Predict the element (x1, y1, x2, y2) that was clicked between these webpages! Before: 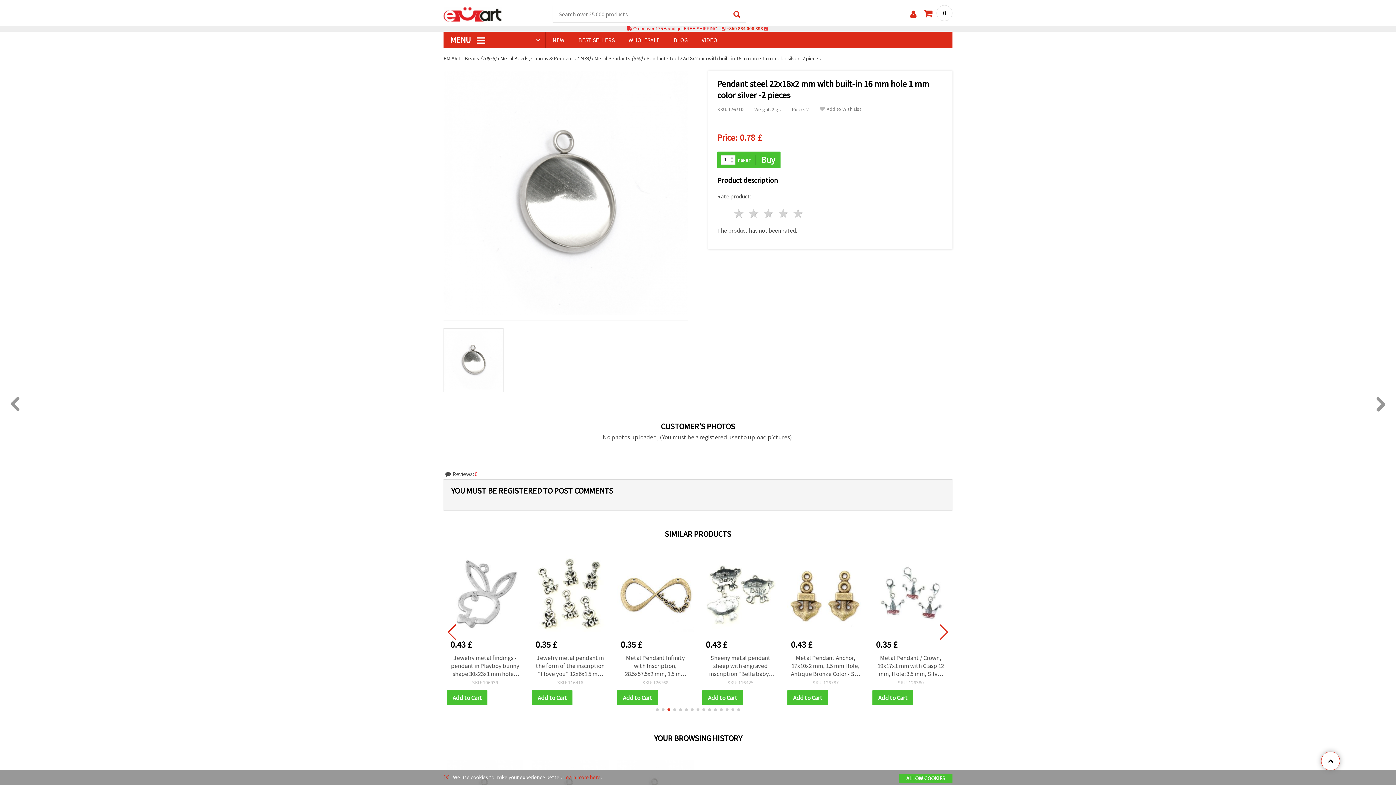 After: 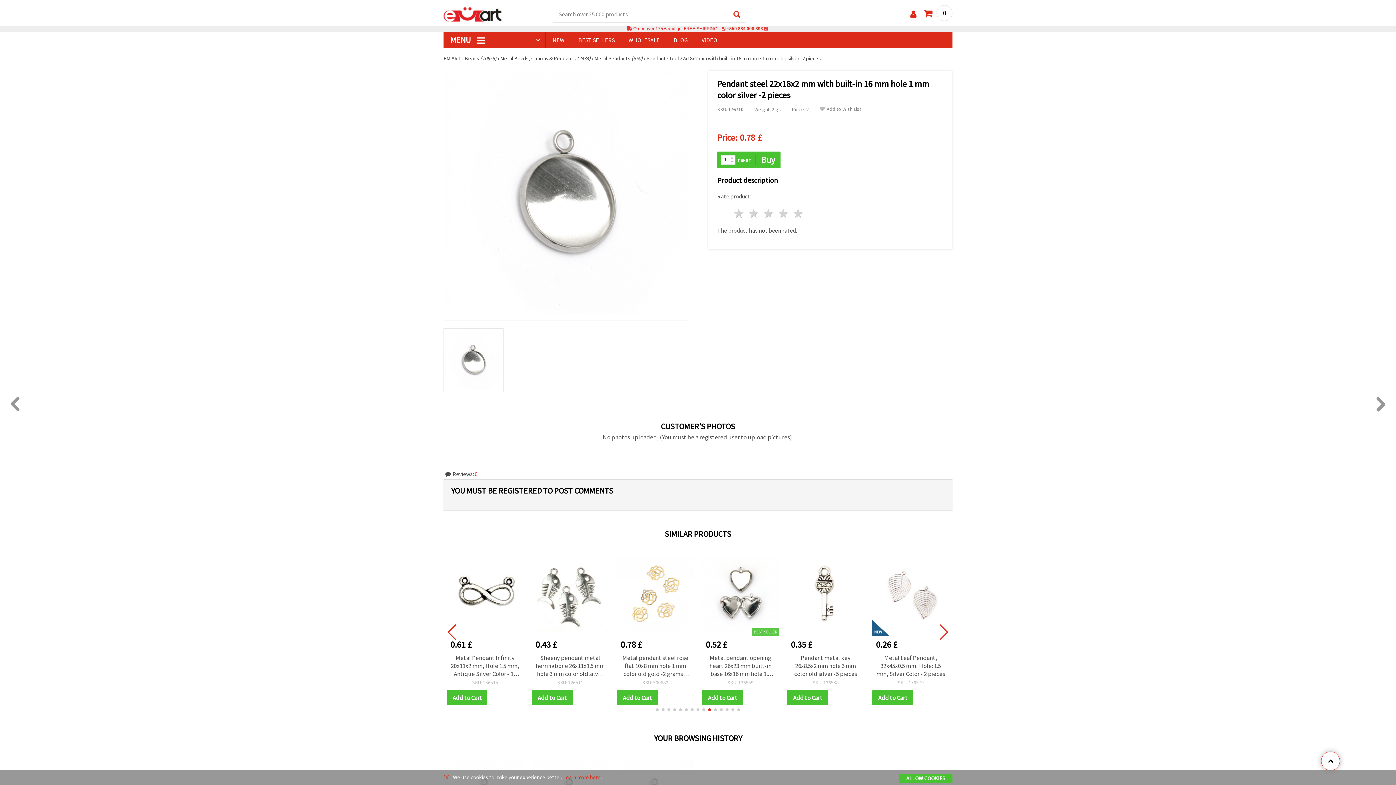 Action: label: Go to slide 7 bbox: (690, 708, 693, 711)